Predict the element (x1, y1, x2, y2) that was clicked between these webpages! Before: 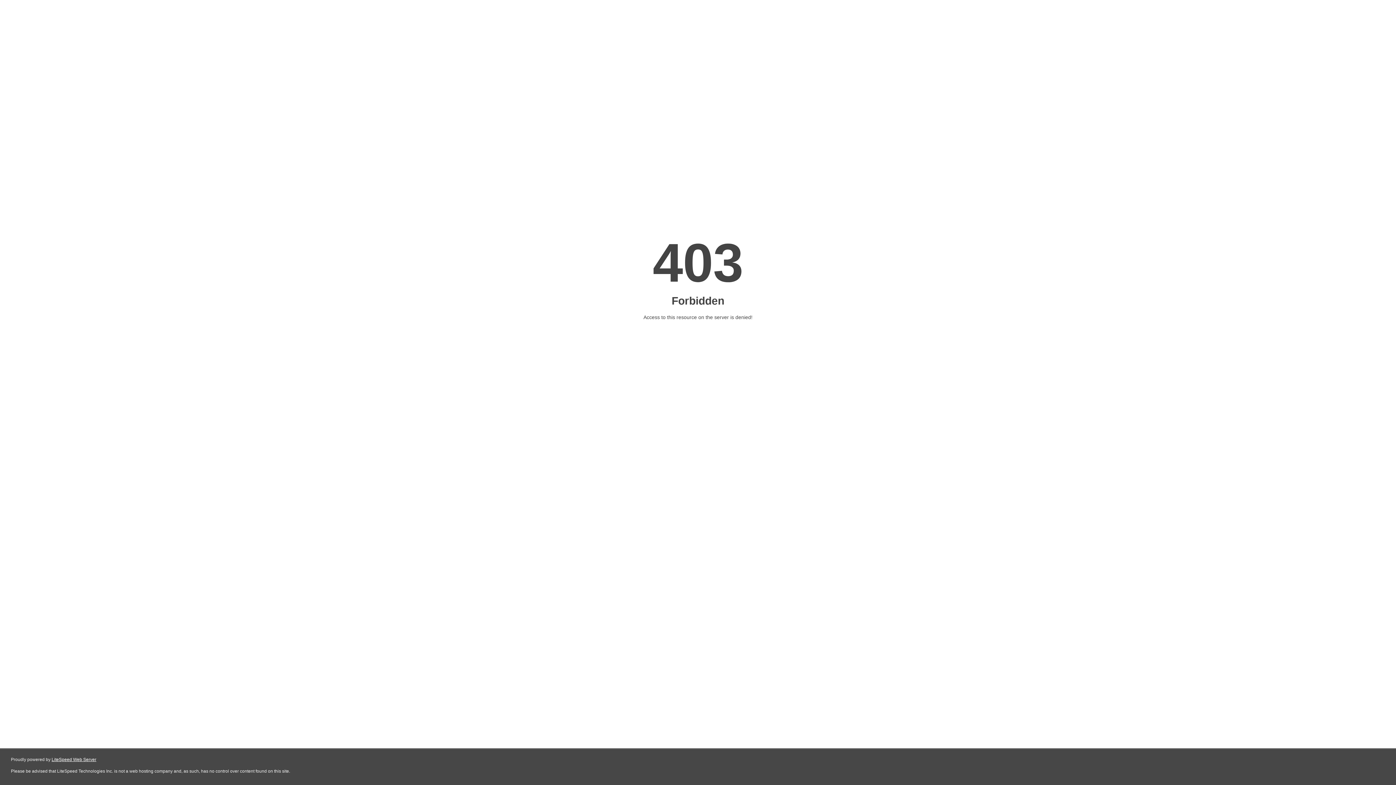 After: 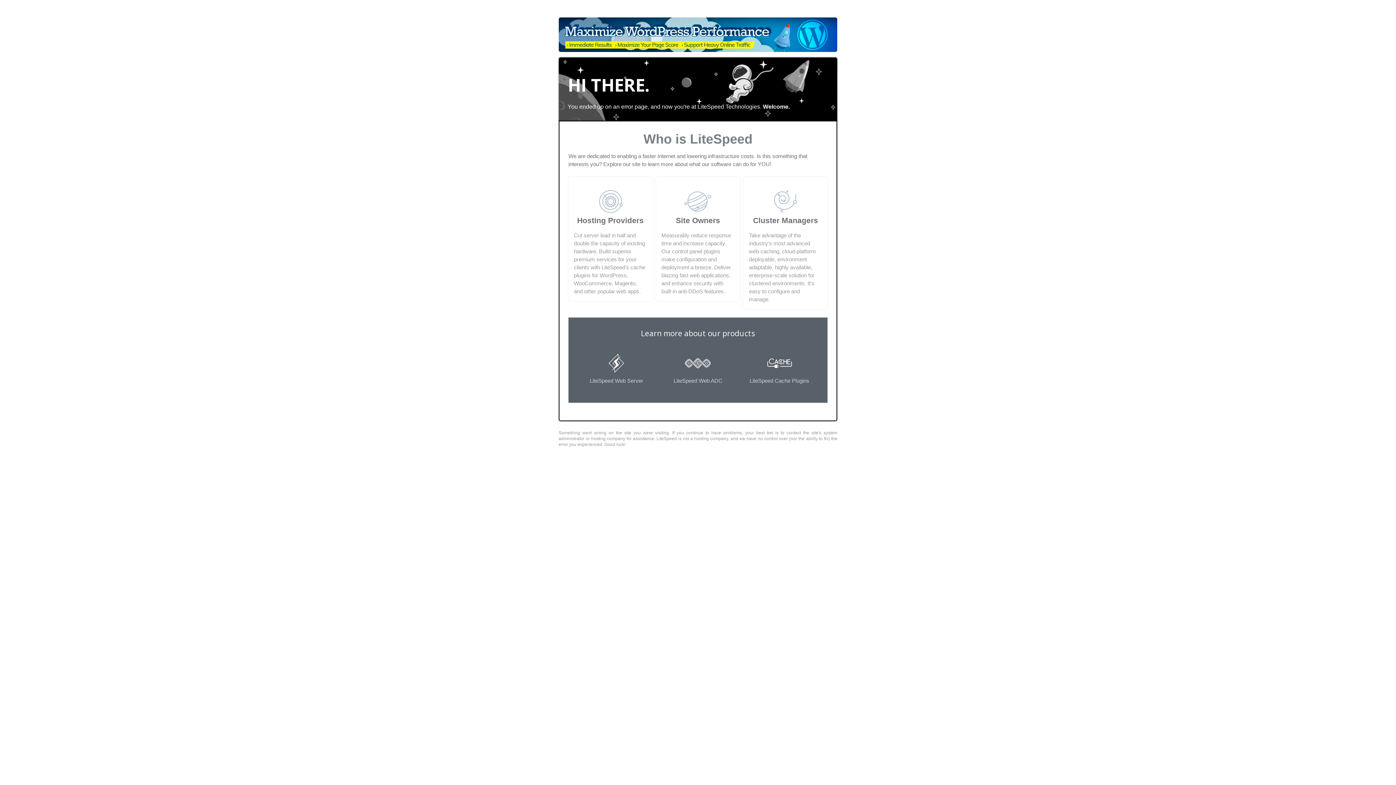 Action: bbox: (51, 757, 96, 762) label: LiteSpeed Web Server